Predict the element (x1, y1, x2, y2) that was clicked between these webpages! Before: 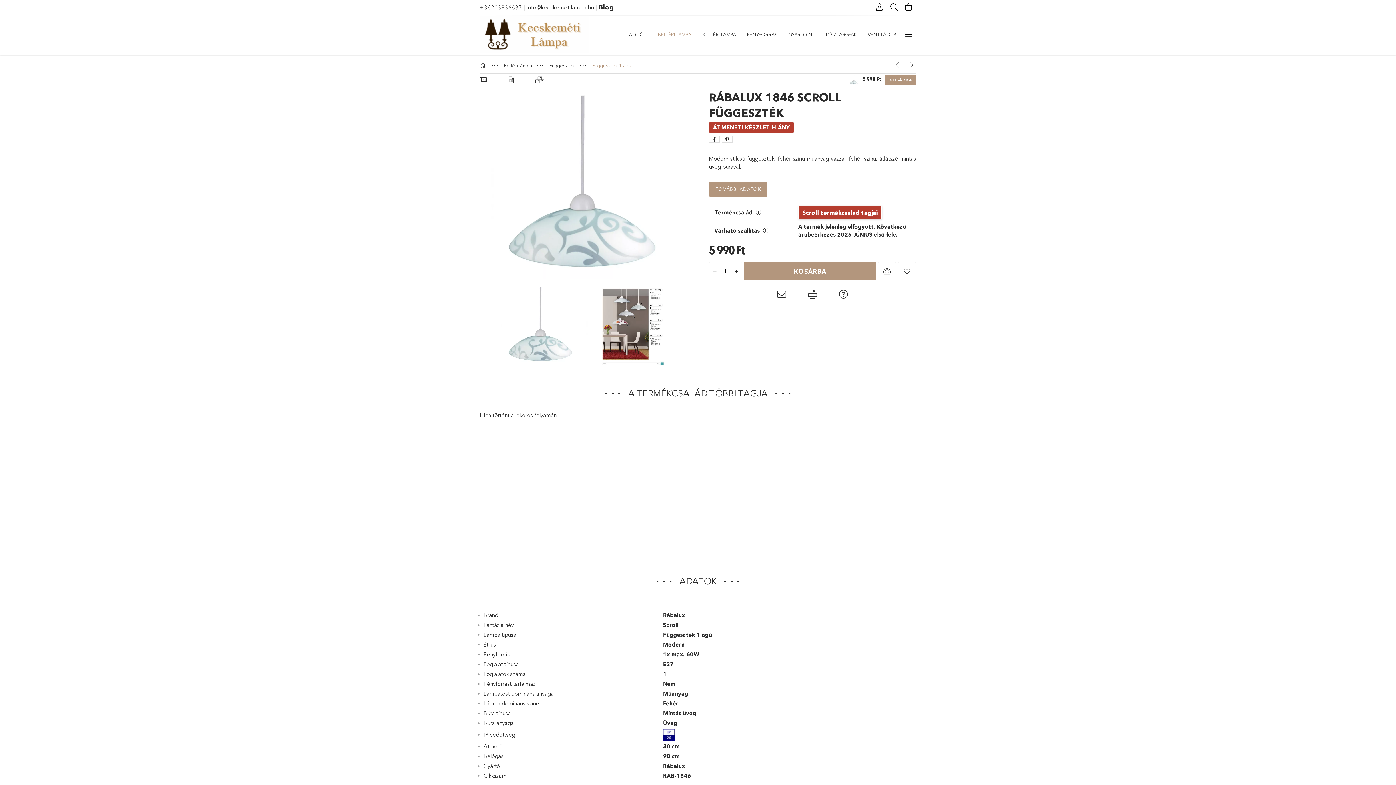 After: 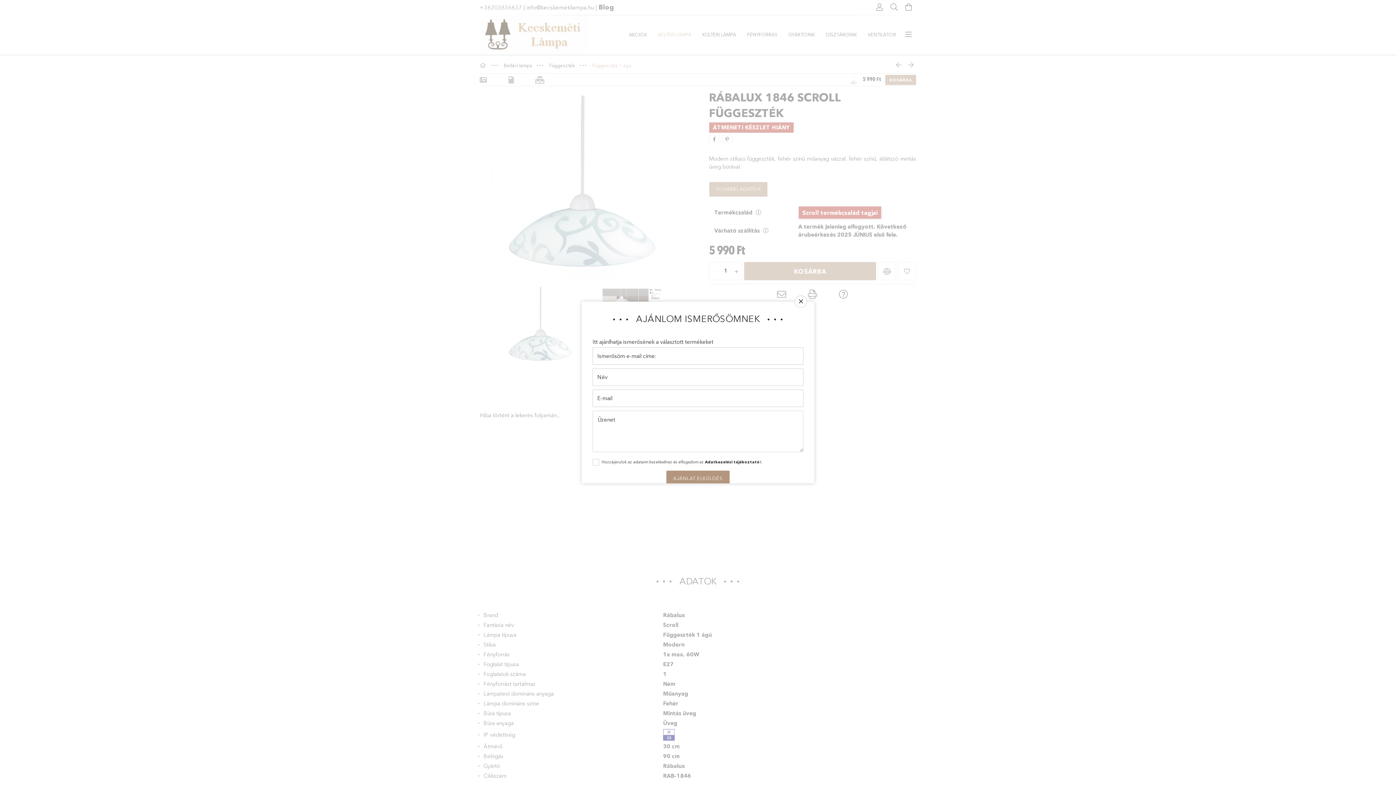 Action: label: Ajánlom bbox: (777, 288, 786, 301)